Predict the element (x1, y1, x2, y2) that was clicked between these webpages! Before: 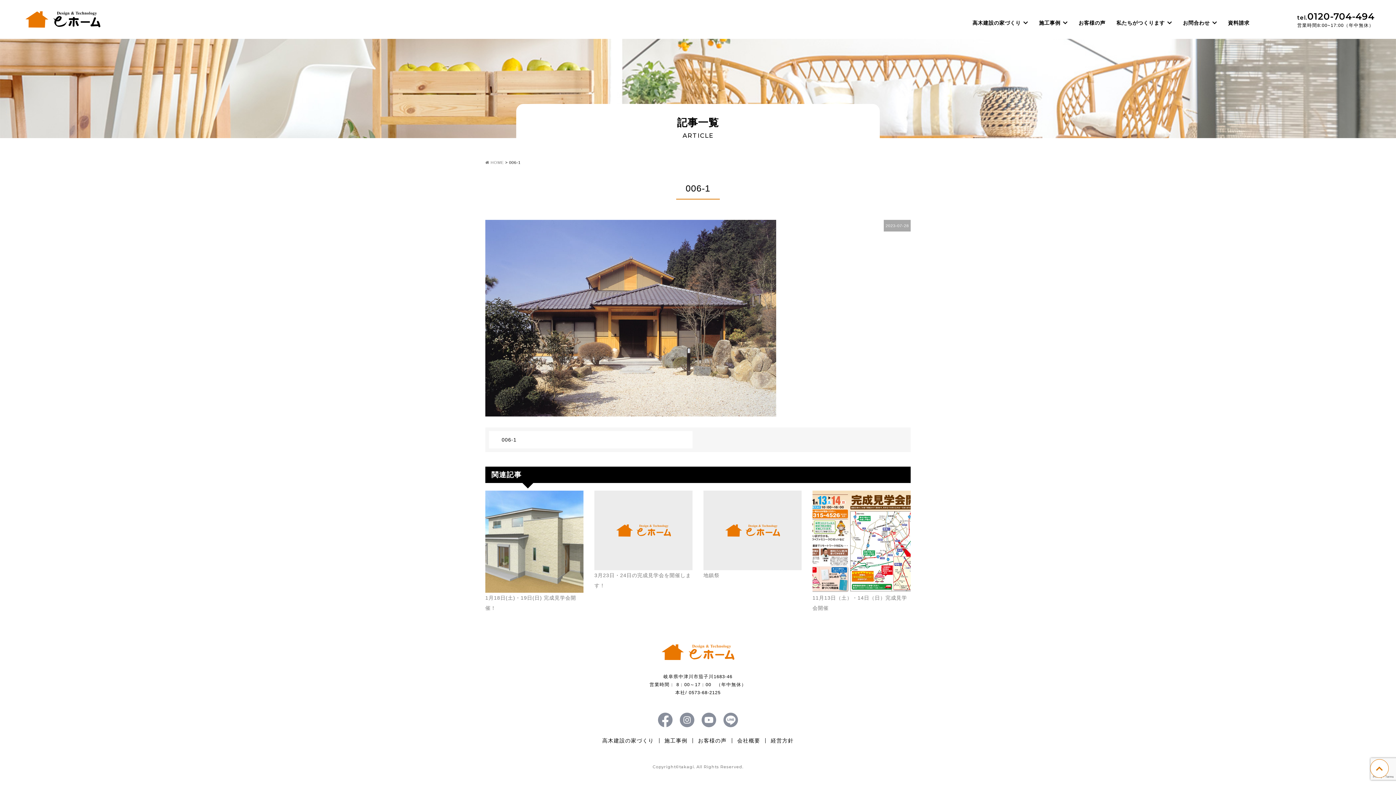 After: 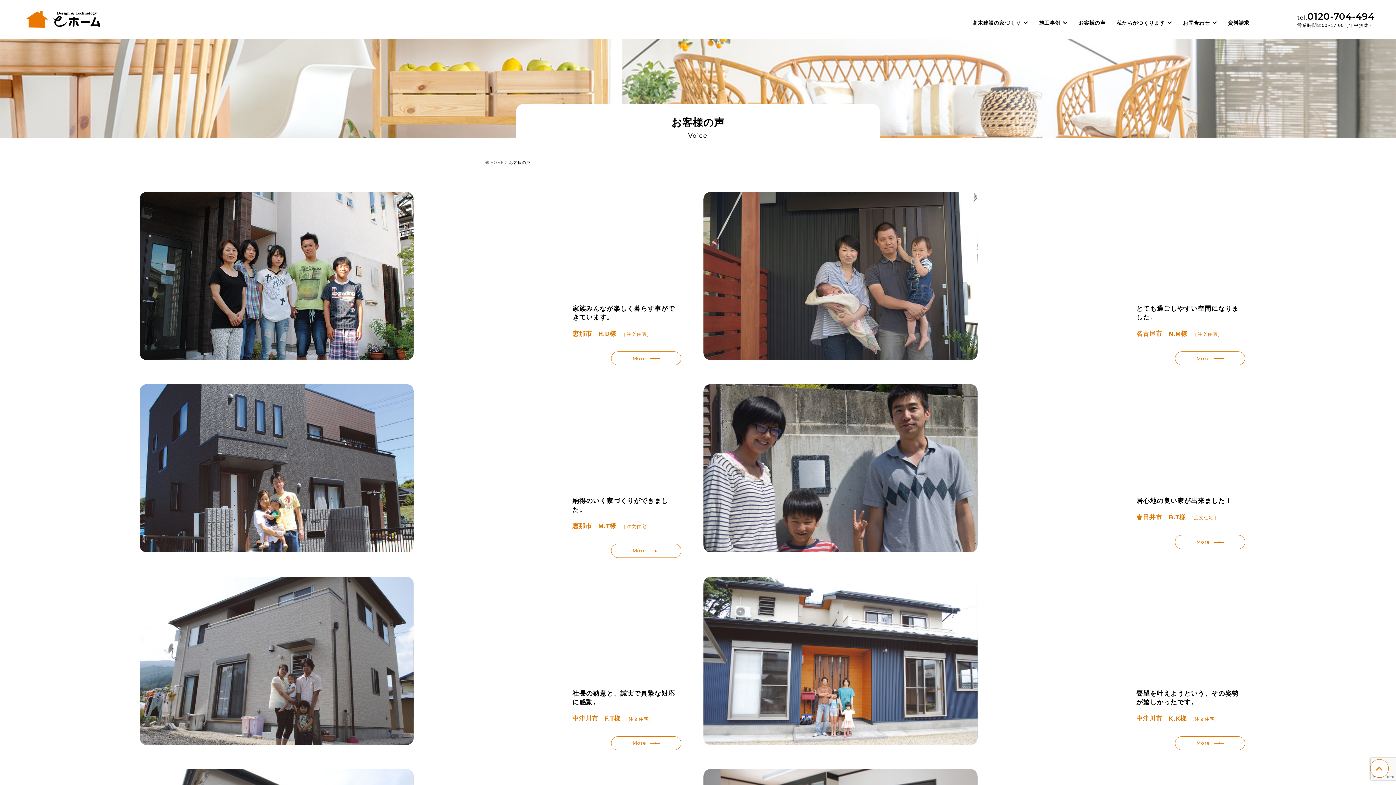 Action: bbox: (698, 738, 726, 744) label: お客様の声